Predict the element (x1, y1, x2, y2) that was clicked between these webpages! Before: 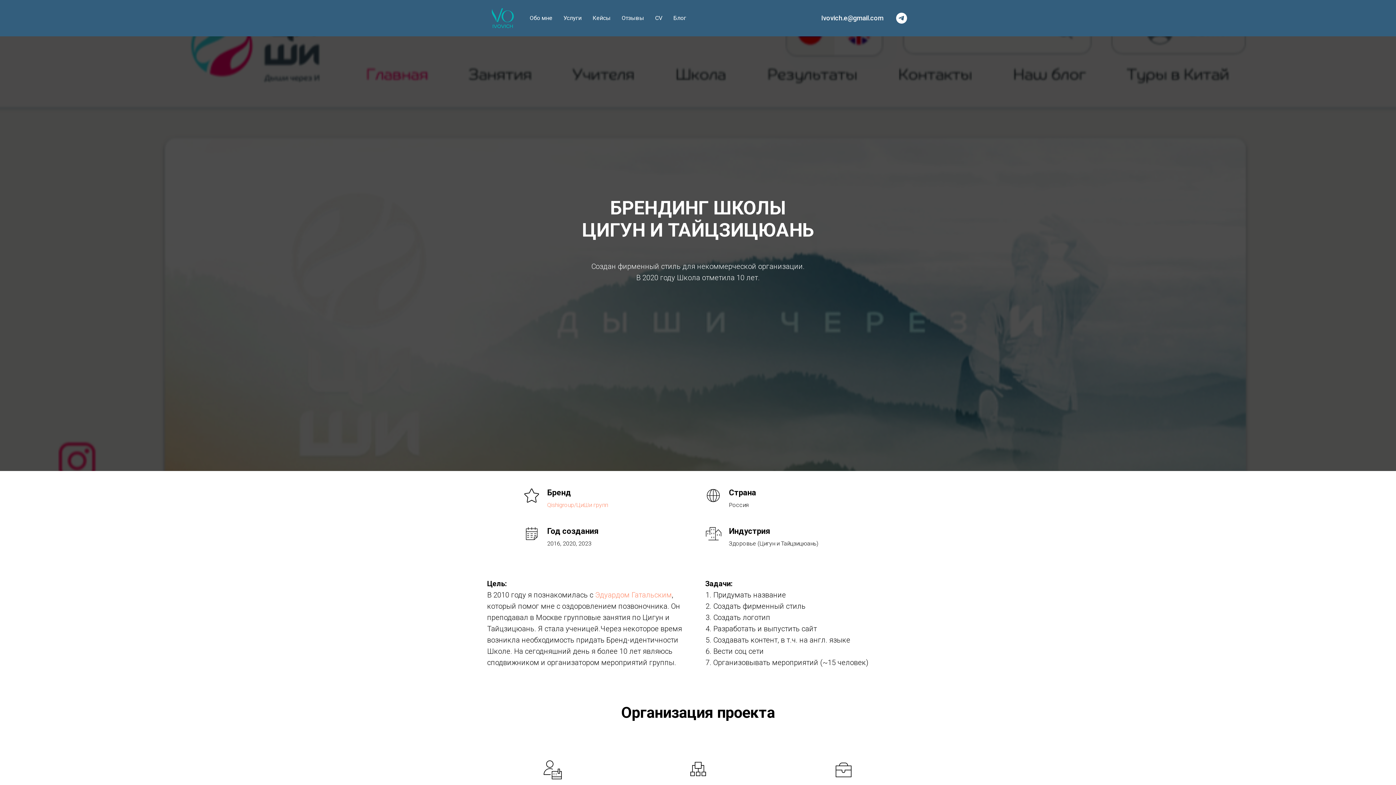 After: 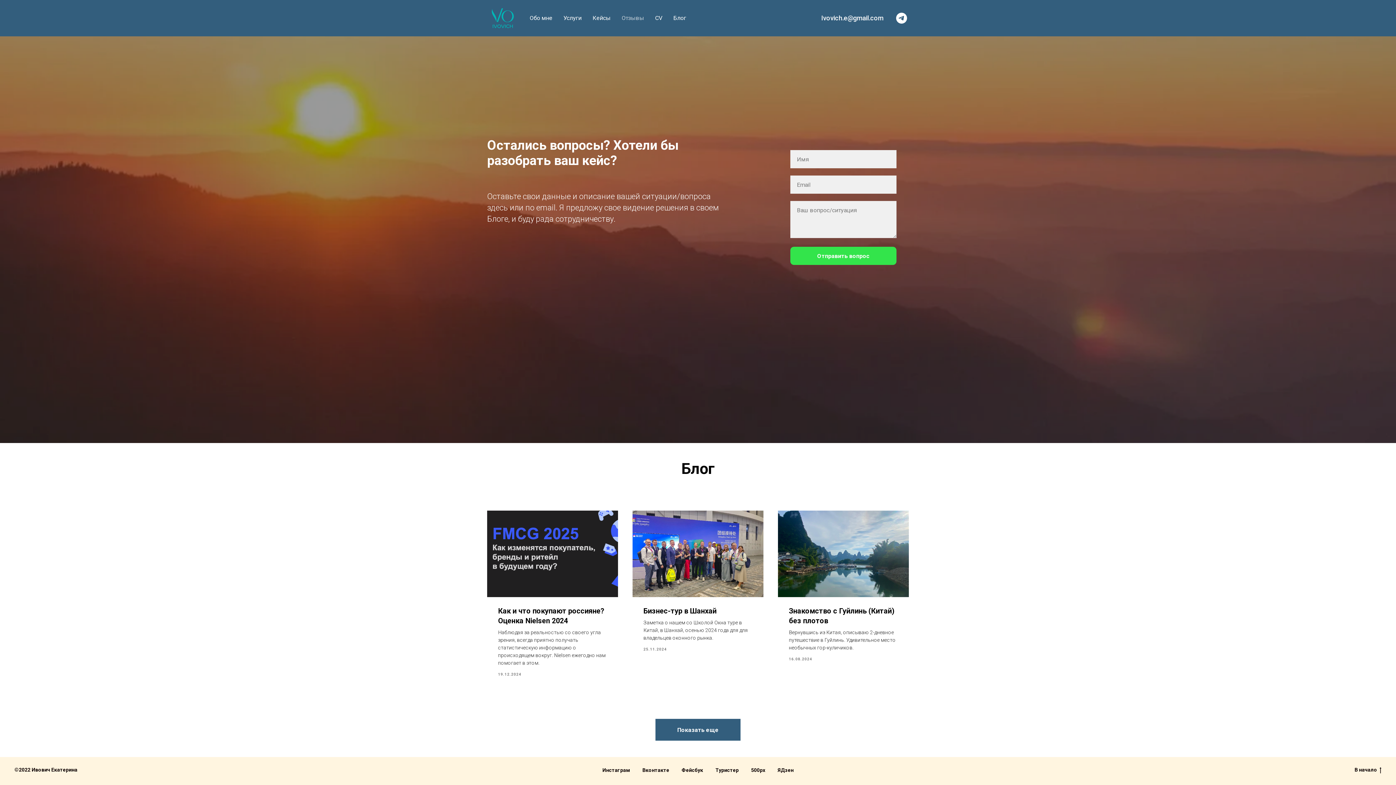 Action: label: Отзывы bbox: (621, 14, 644, 21)